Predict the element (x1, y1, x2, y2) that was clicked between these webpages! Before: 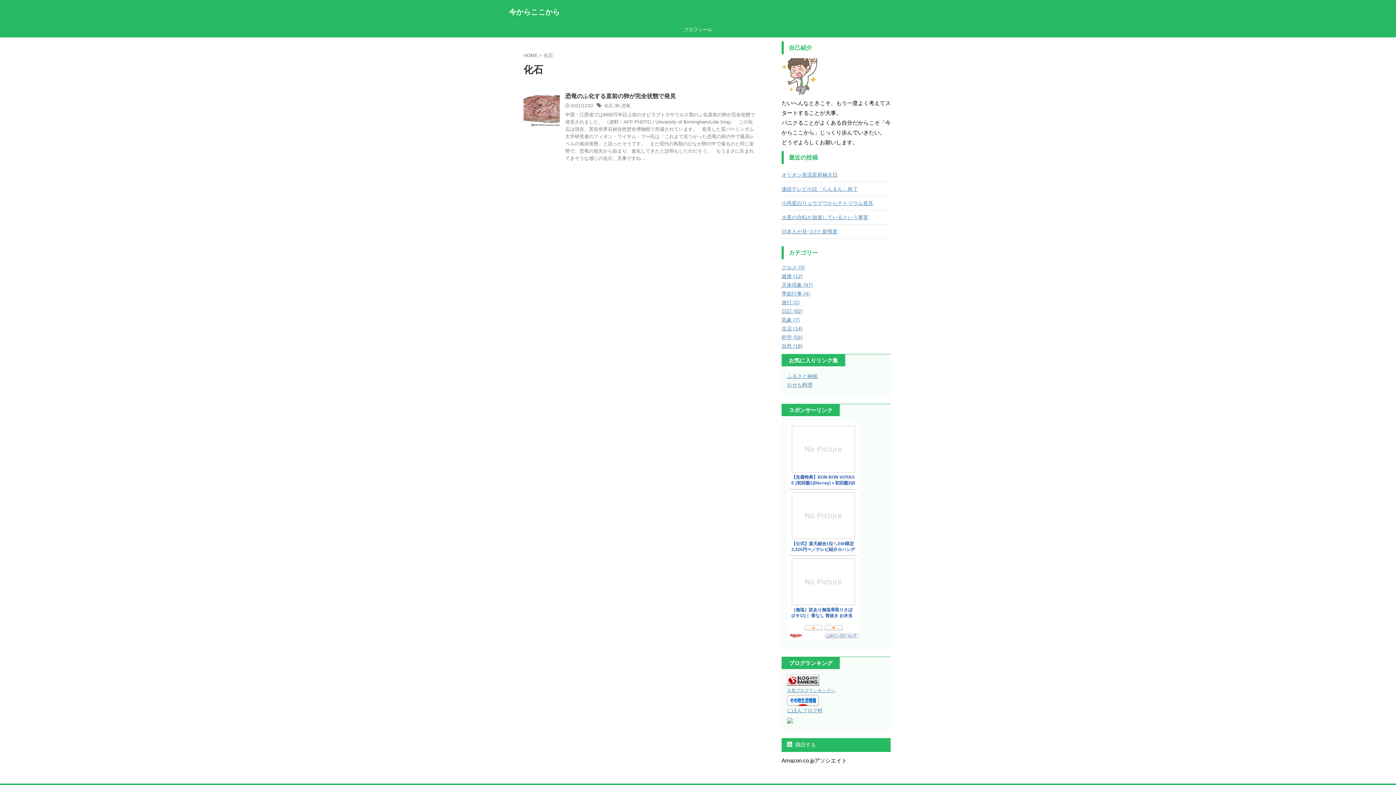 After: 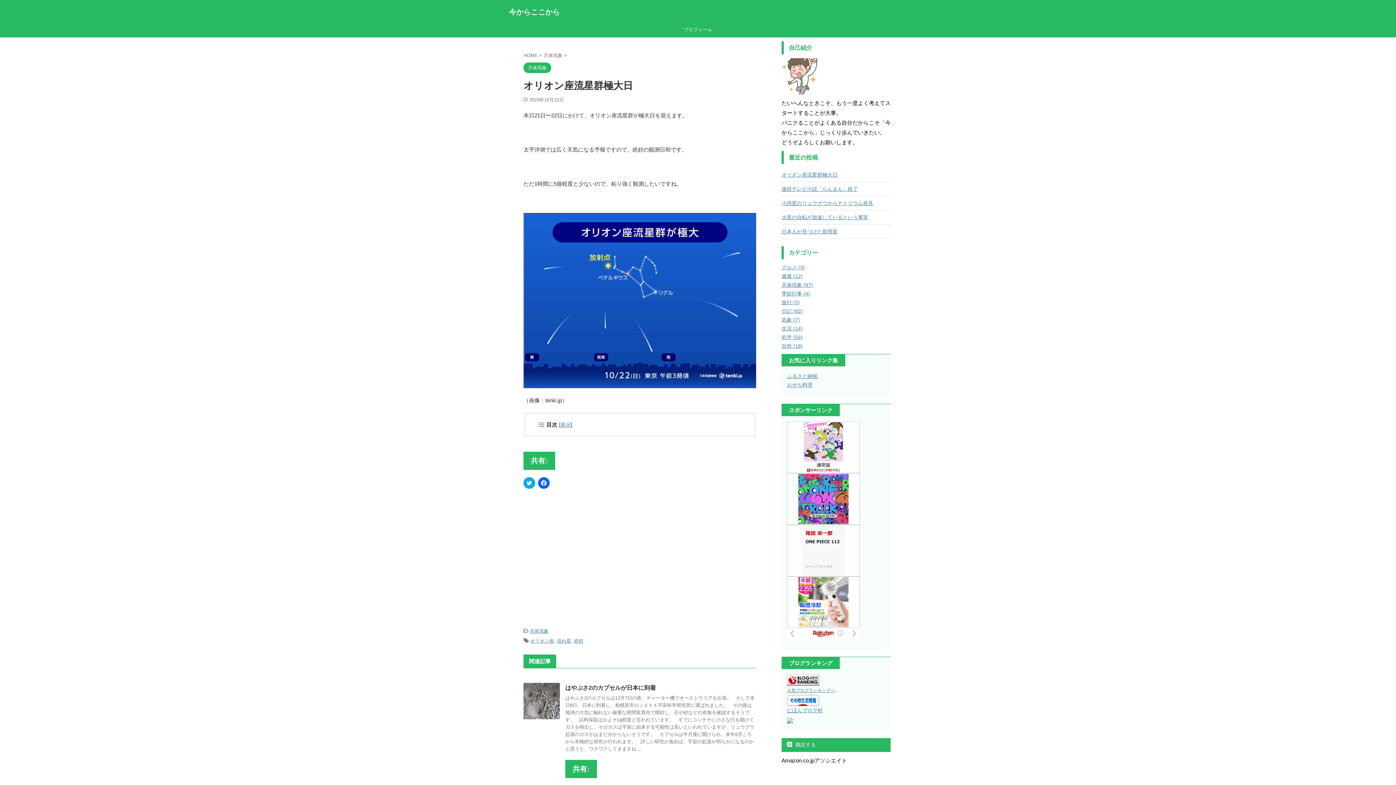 Action: label: オリオン座流星群極大日 bbox: (781, 168, 890, 180)